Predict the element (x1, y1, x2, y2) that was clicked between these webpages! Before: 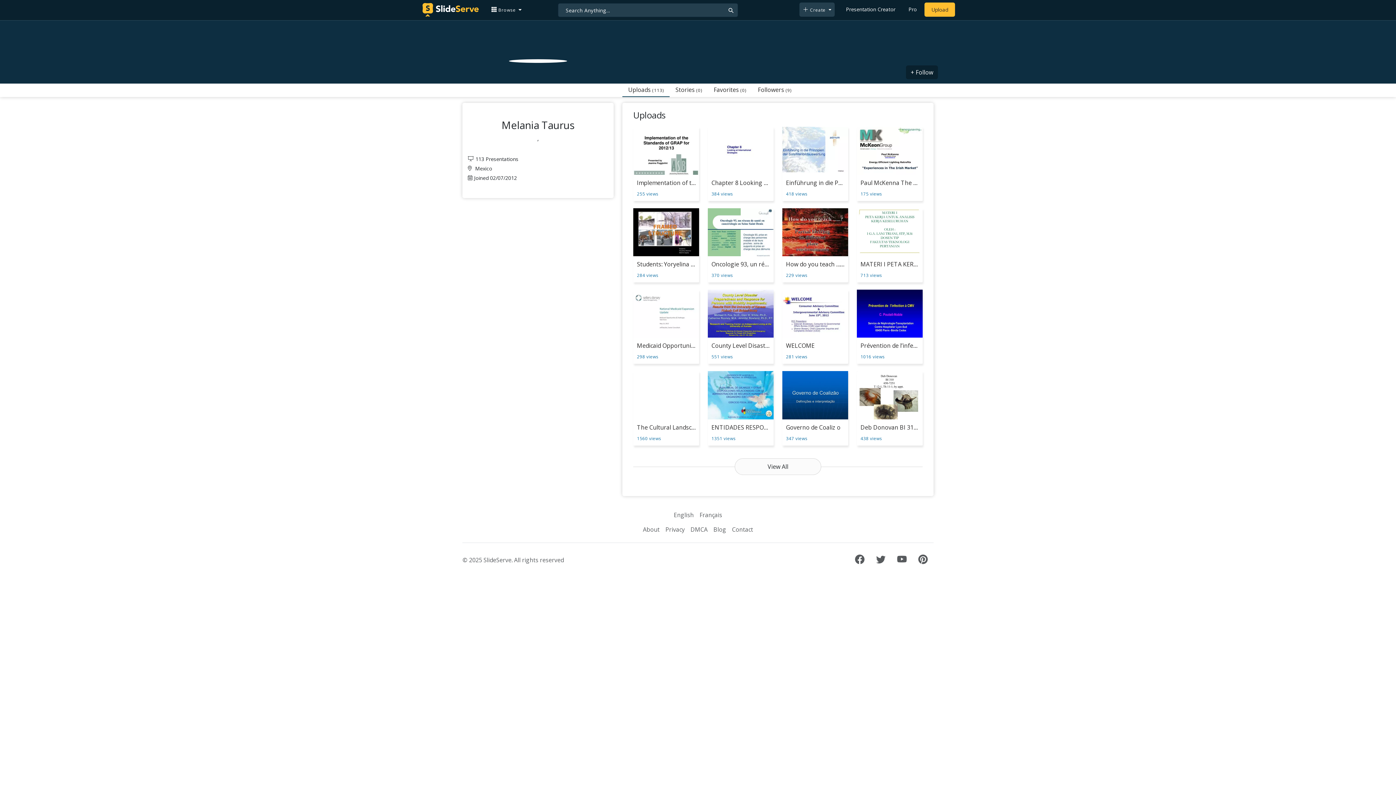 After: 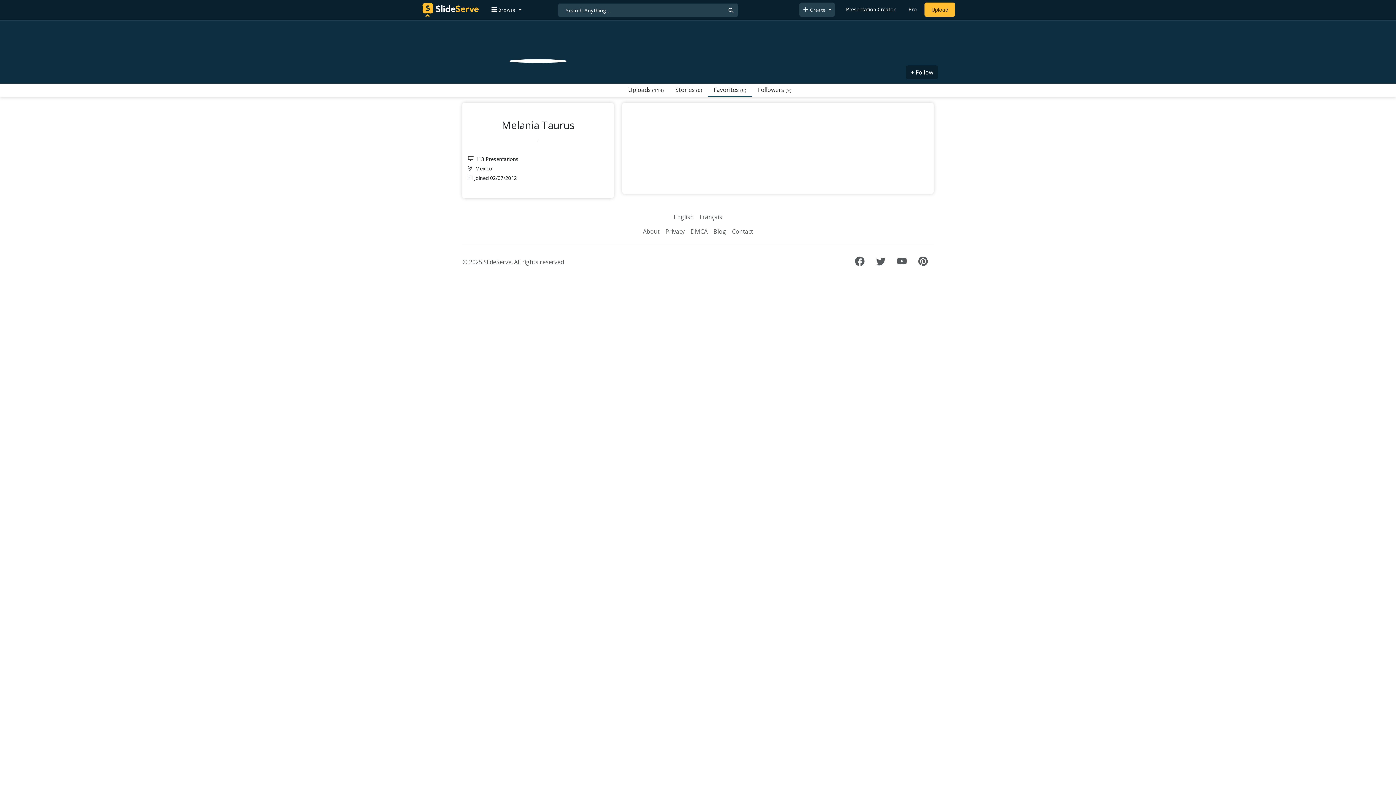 Action: bbox: (708, 83, 752, 96) label: Favorites (0)